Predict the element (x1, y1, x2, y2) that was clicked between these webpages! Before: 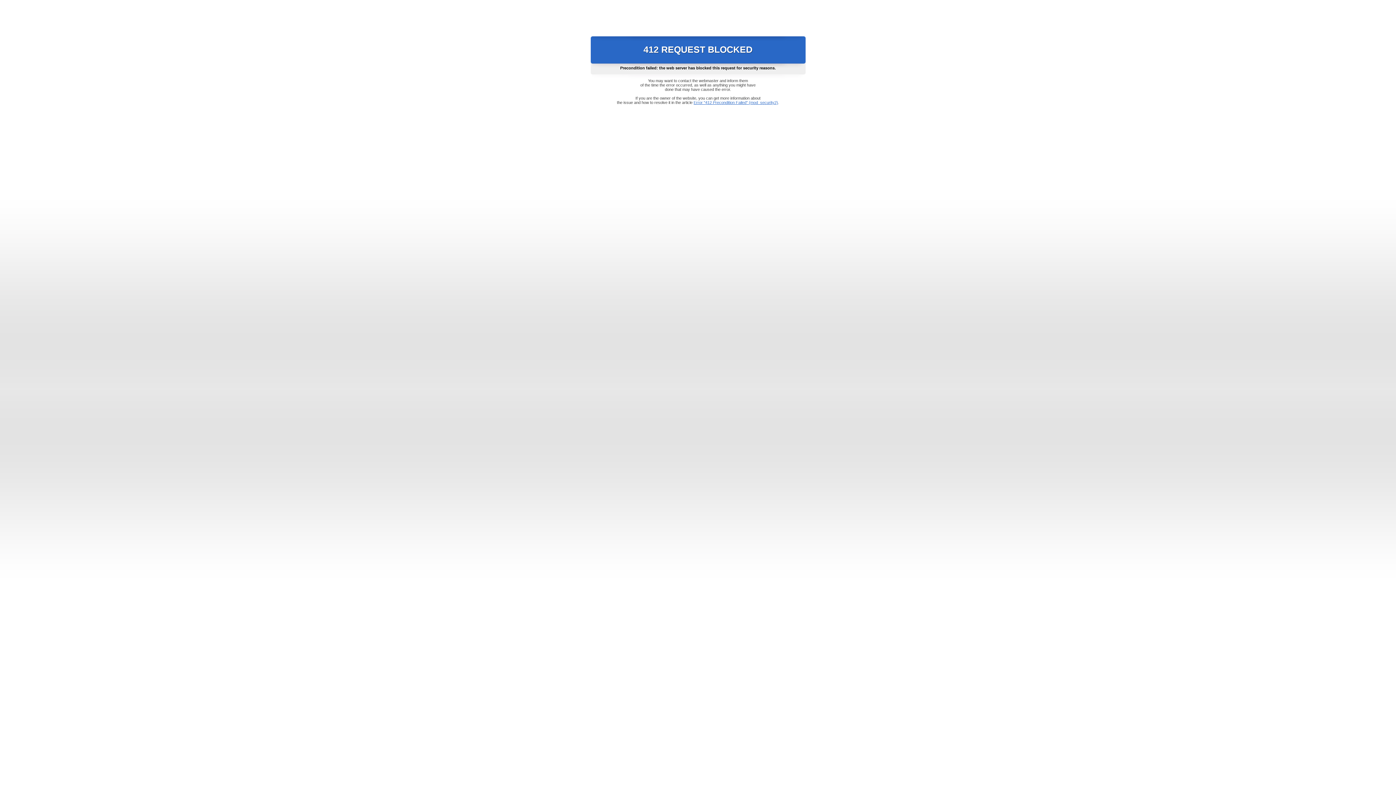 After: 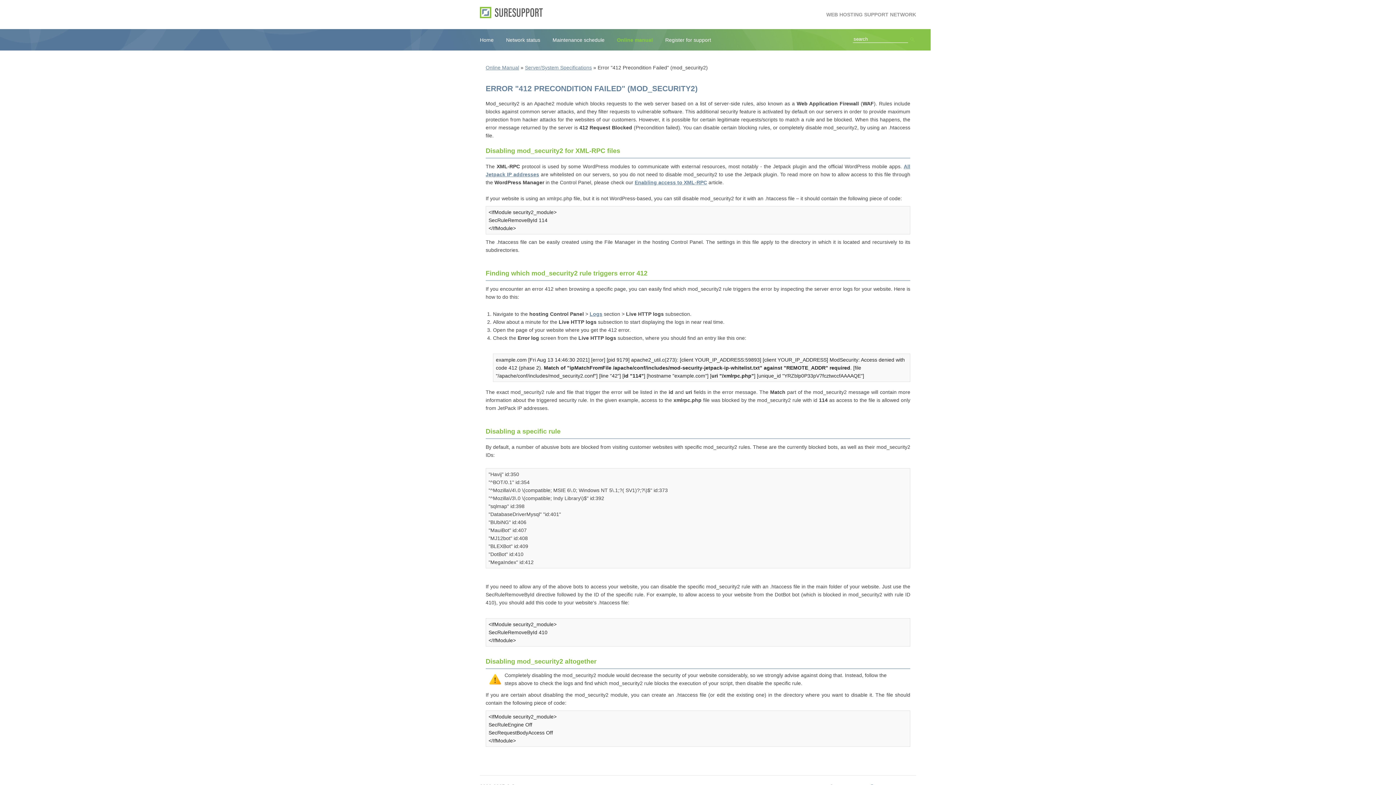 Action: label: Error "412 Precondition Failed" (mod_security2) bbox: (693, 100, 778, 104)